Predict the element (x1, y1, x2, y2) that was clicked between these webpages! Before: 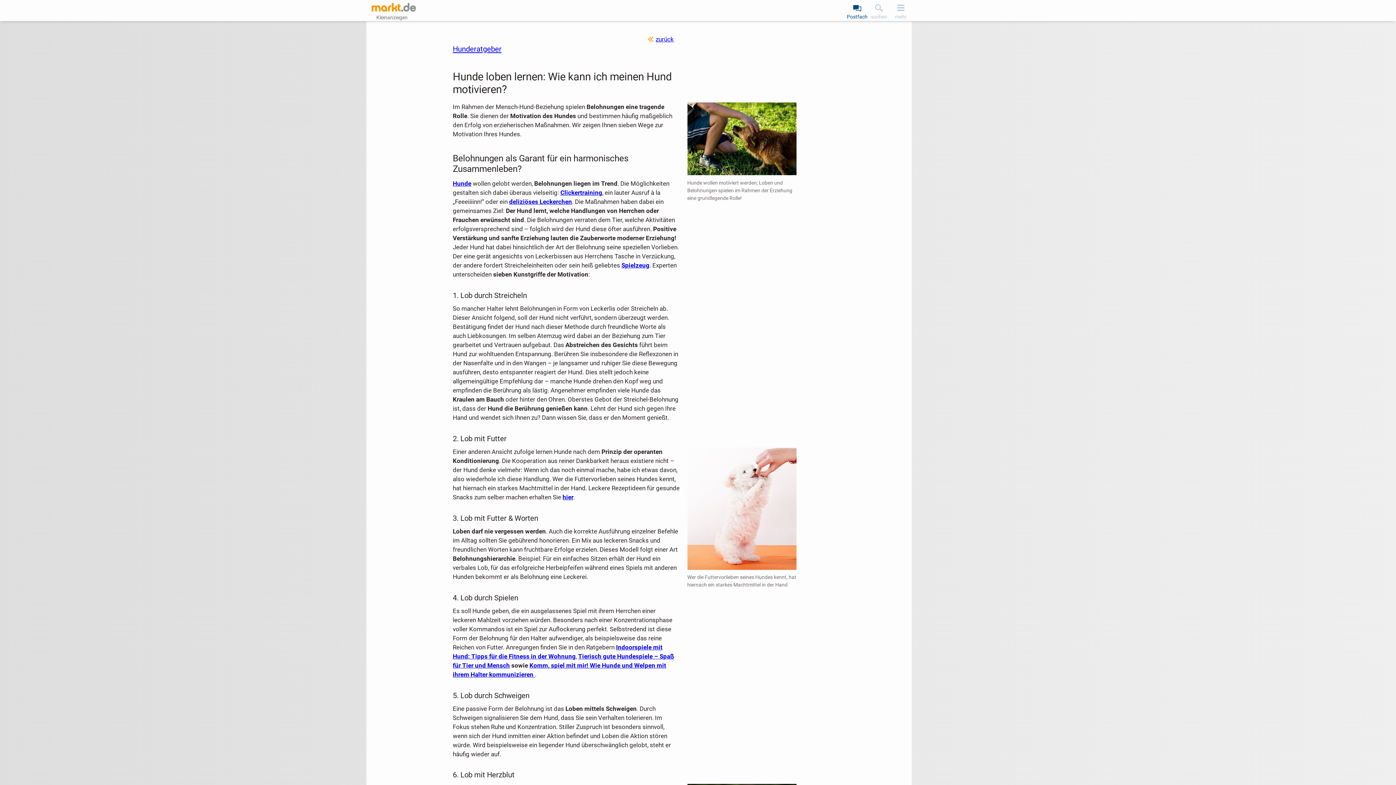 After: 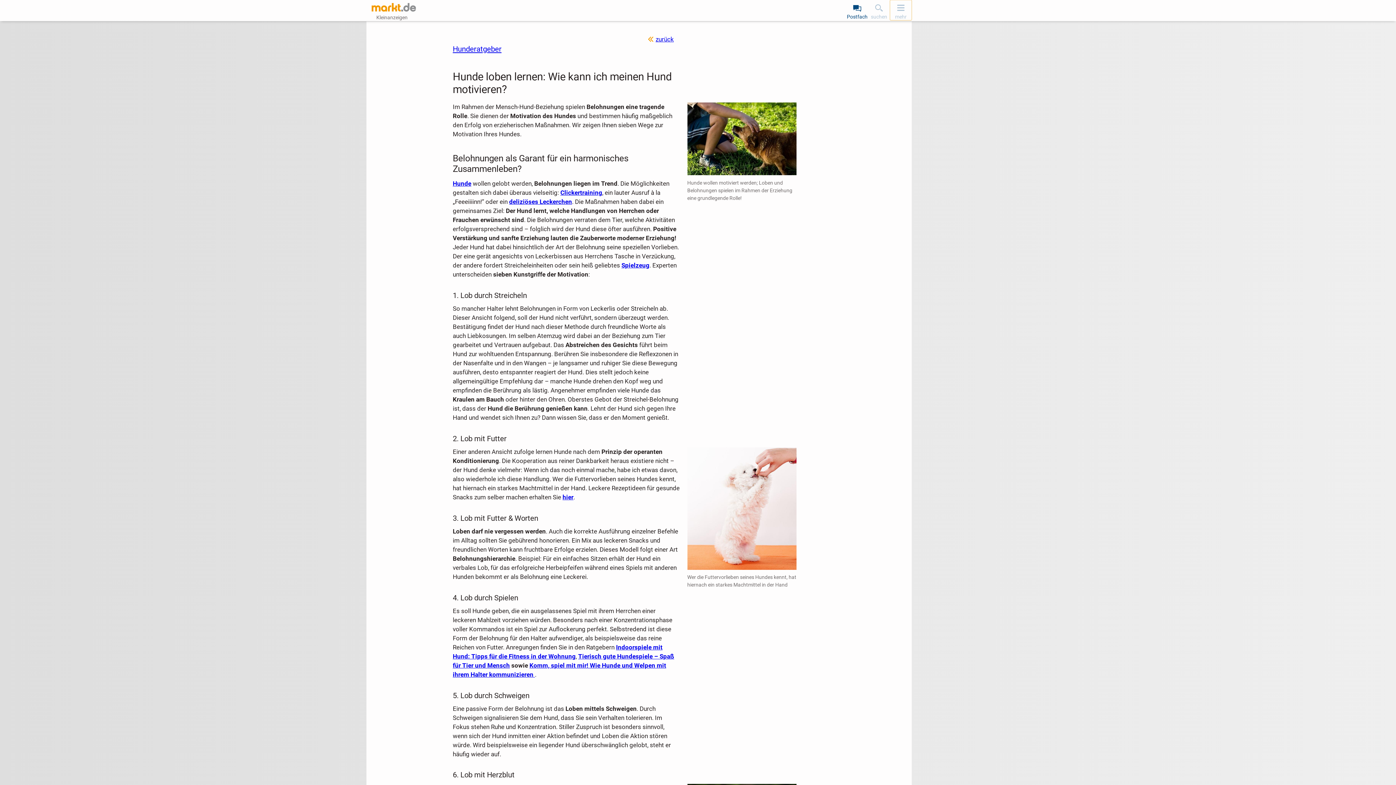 Action: label: mehr bbox: (890, 0, 912, 20)